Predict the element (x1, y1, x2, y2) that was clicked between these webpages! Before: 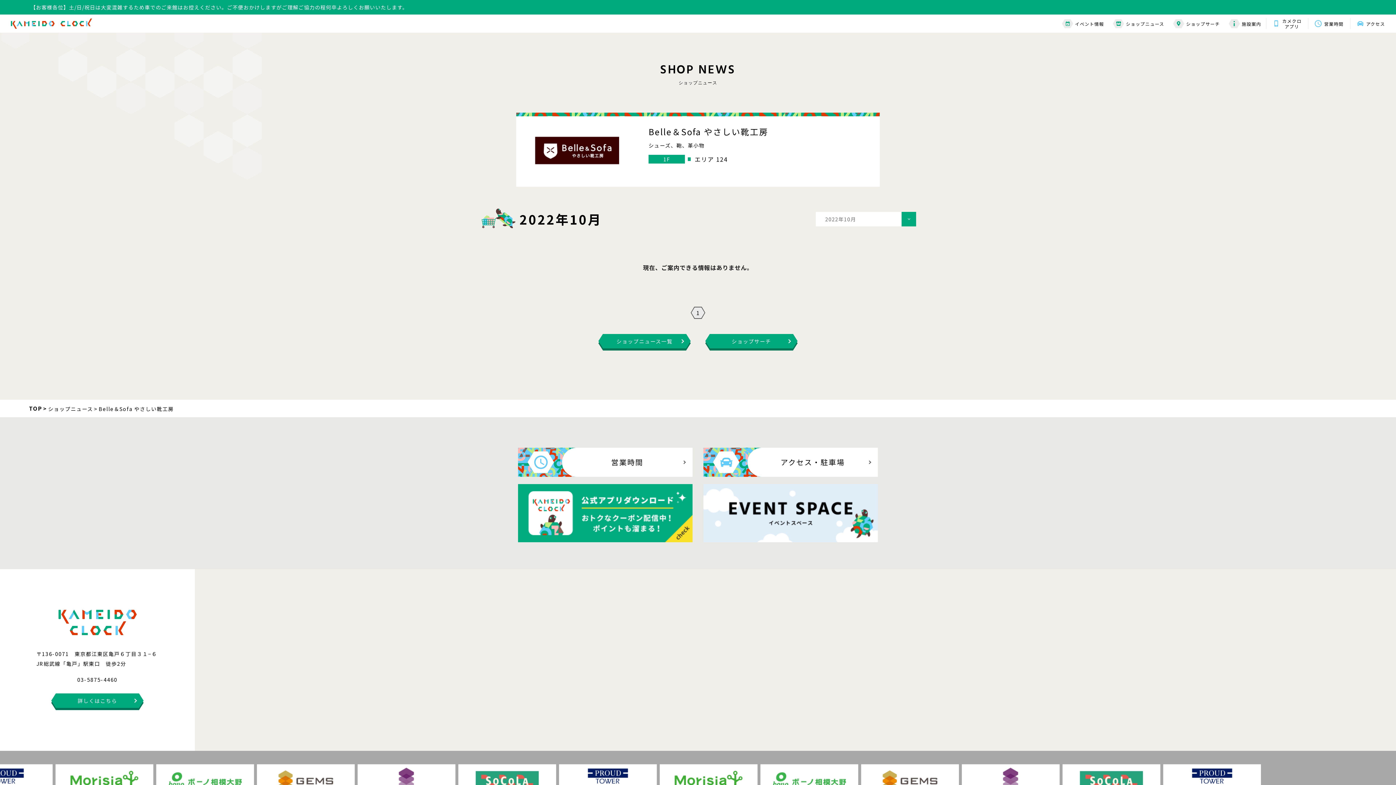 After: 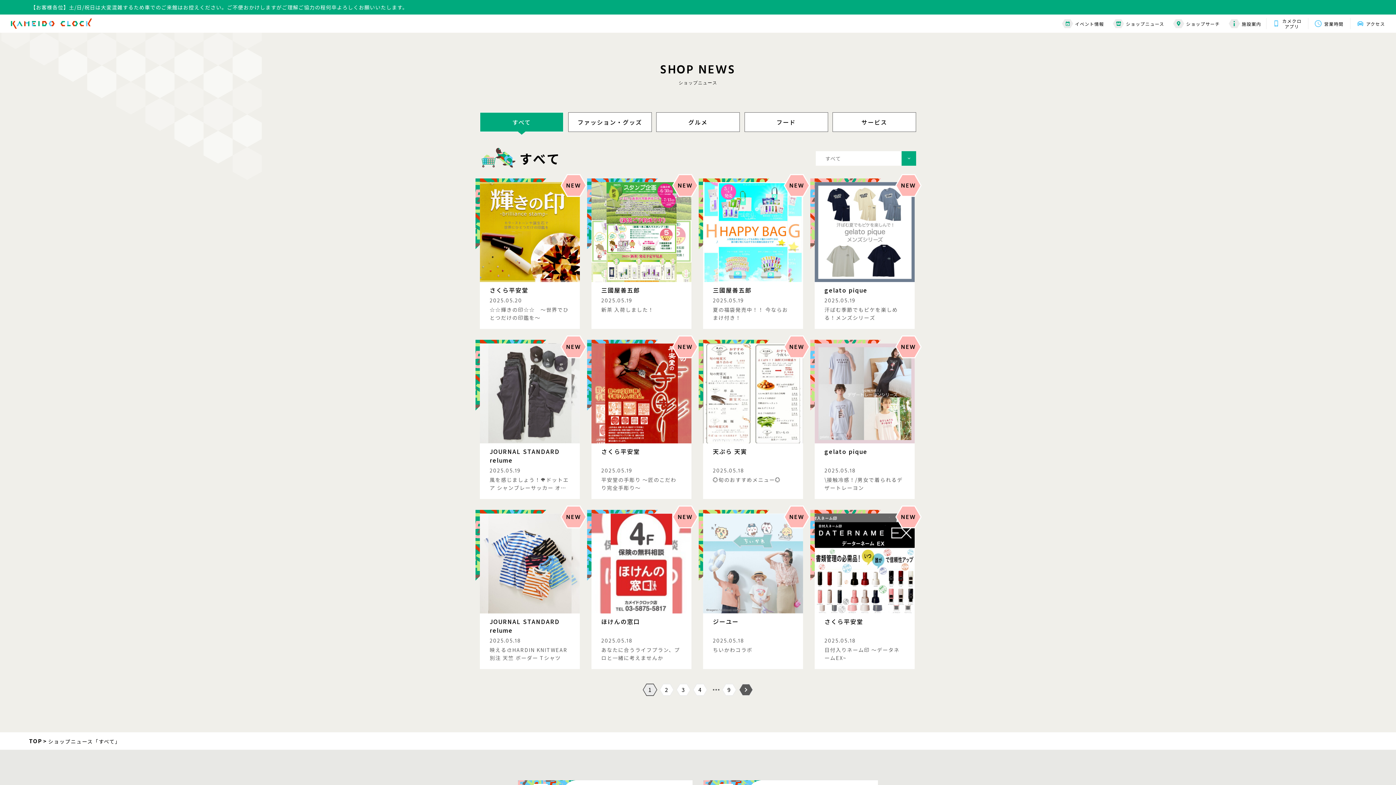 Action: bbox: (1113, 19, 1164, 28) label: ショップニュース